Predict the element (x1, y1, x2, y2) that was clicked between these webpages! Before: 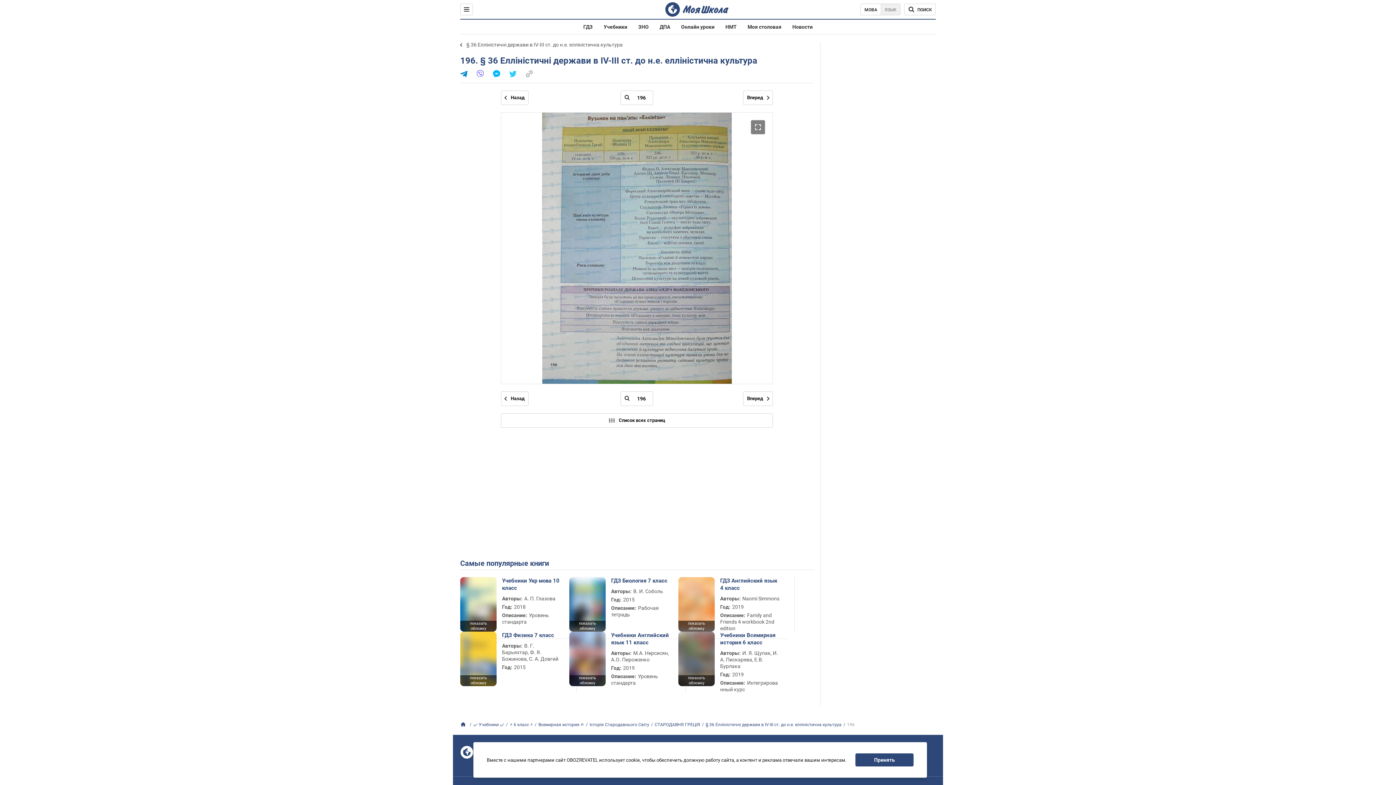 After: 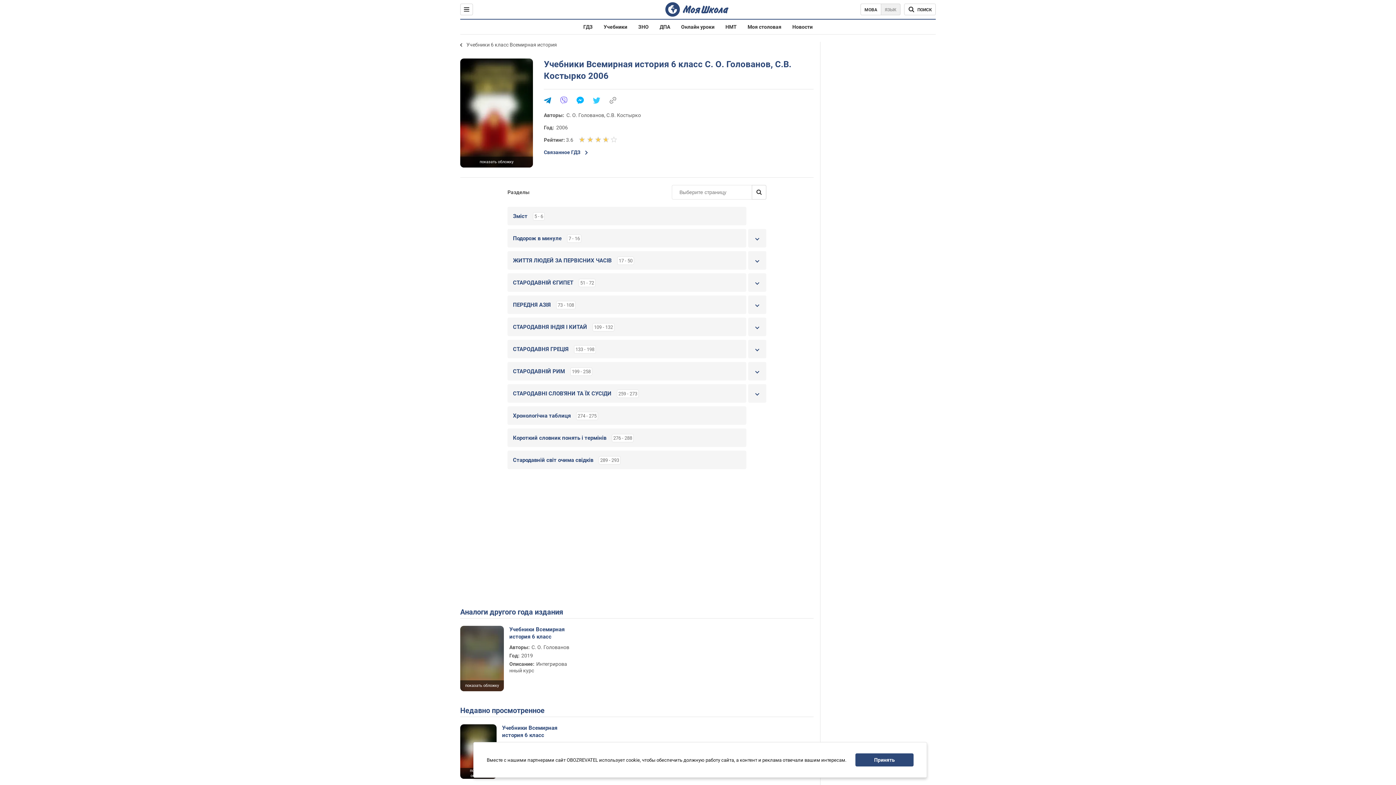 Action: bbox: (589, 722, 649, 728) label: Історія Стародавнього Свiту